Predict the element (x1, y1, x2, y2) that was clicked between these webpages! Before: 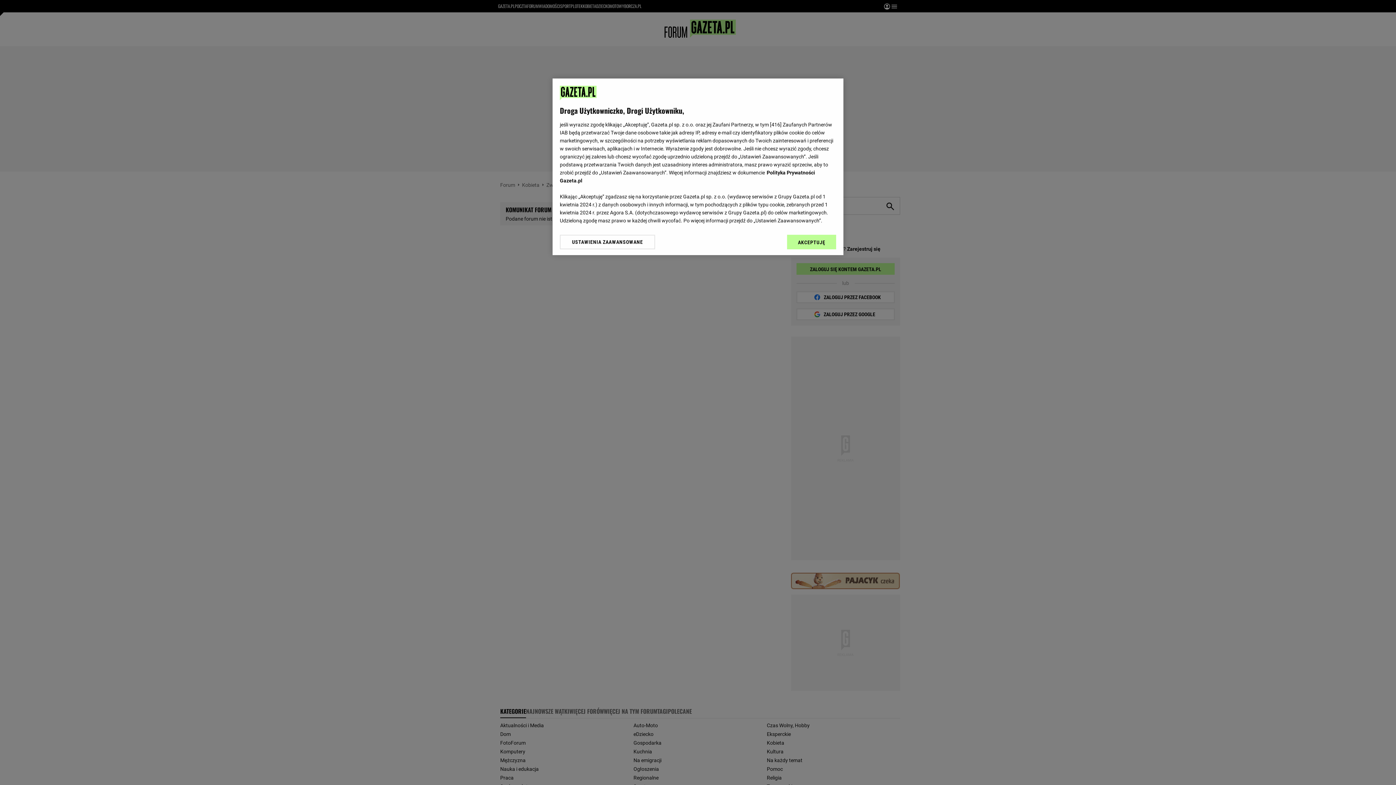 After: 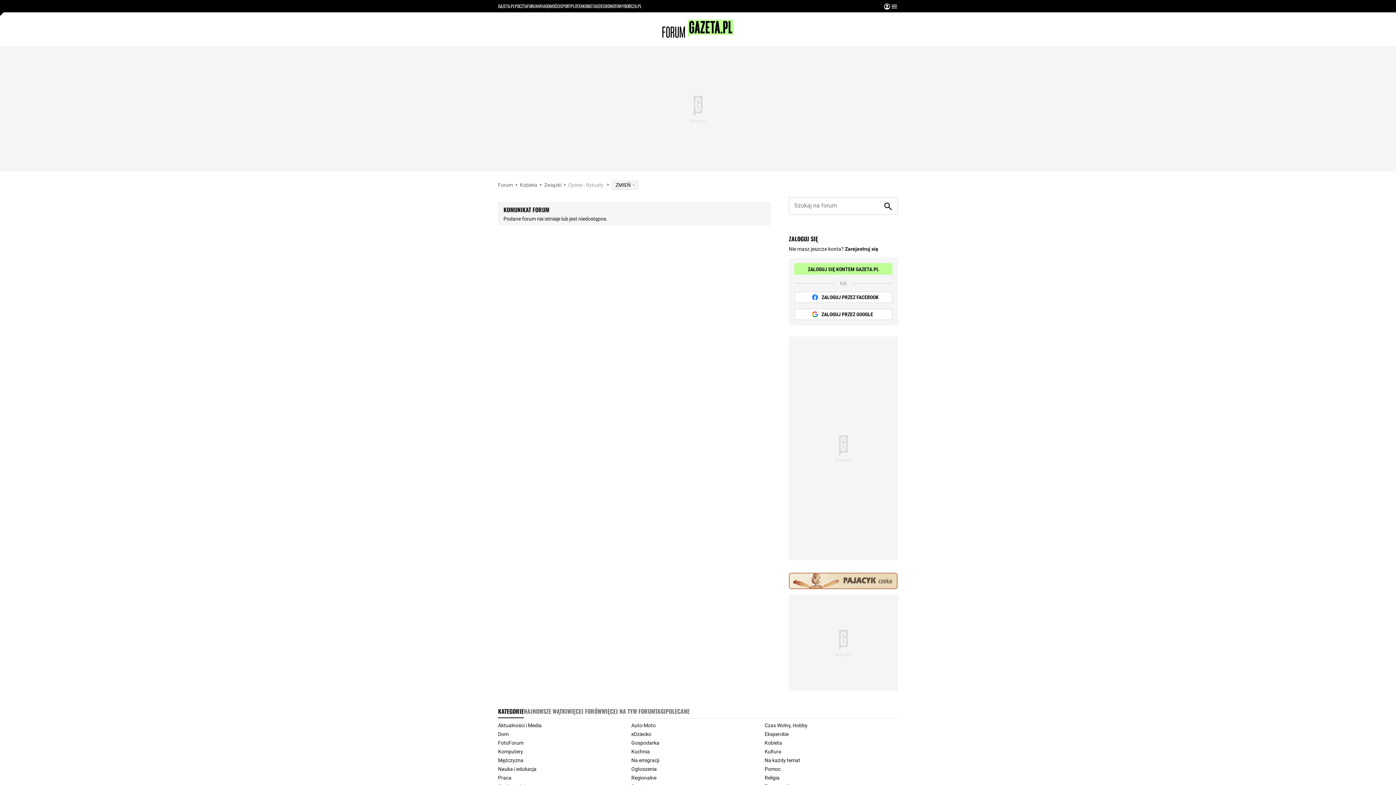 Action: label: AKCEPTUJĘ bbox: (787, 234, 836, 249)